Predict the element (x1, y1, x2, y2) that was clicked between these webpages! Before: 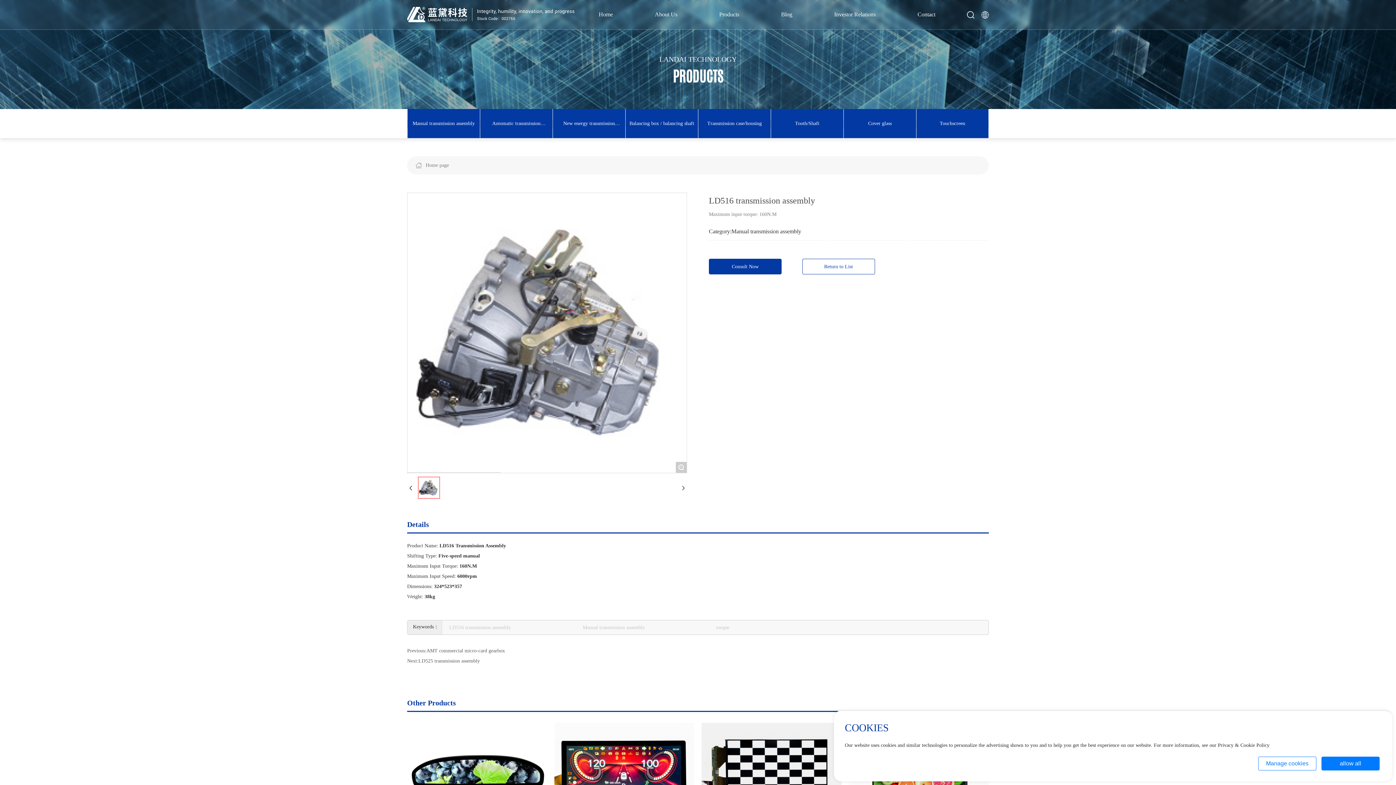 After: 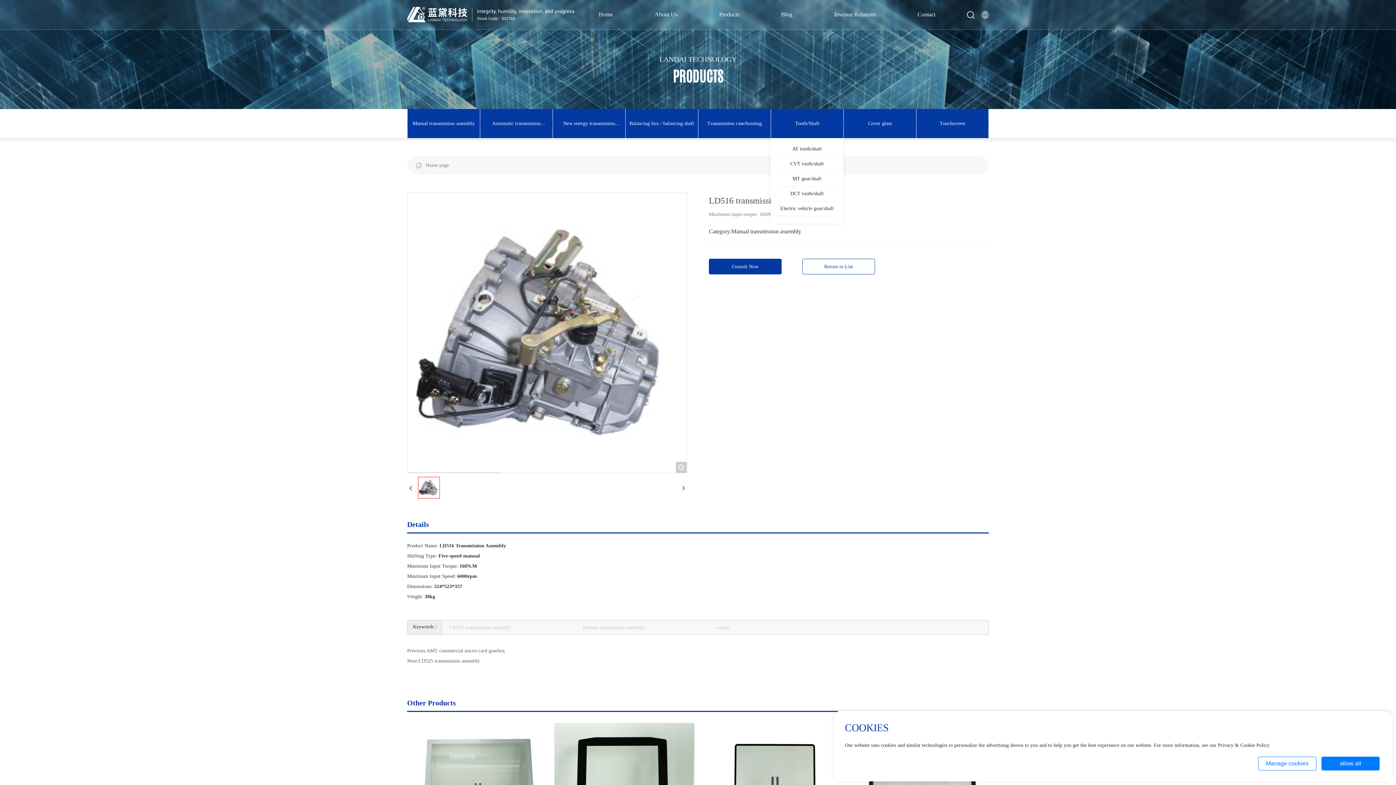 Action: label: Tooth/Shaft bbox: (771, 109, 843, 138)